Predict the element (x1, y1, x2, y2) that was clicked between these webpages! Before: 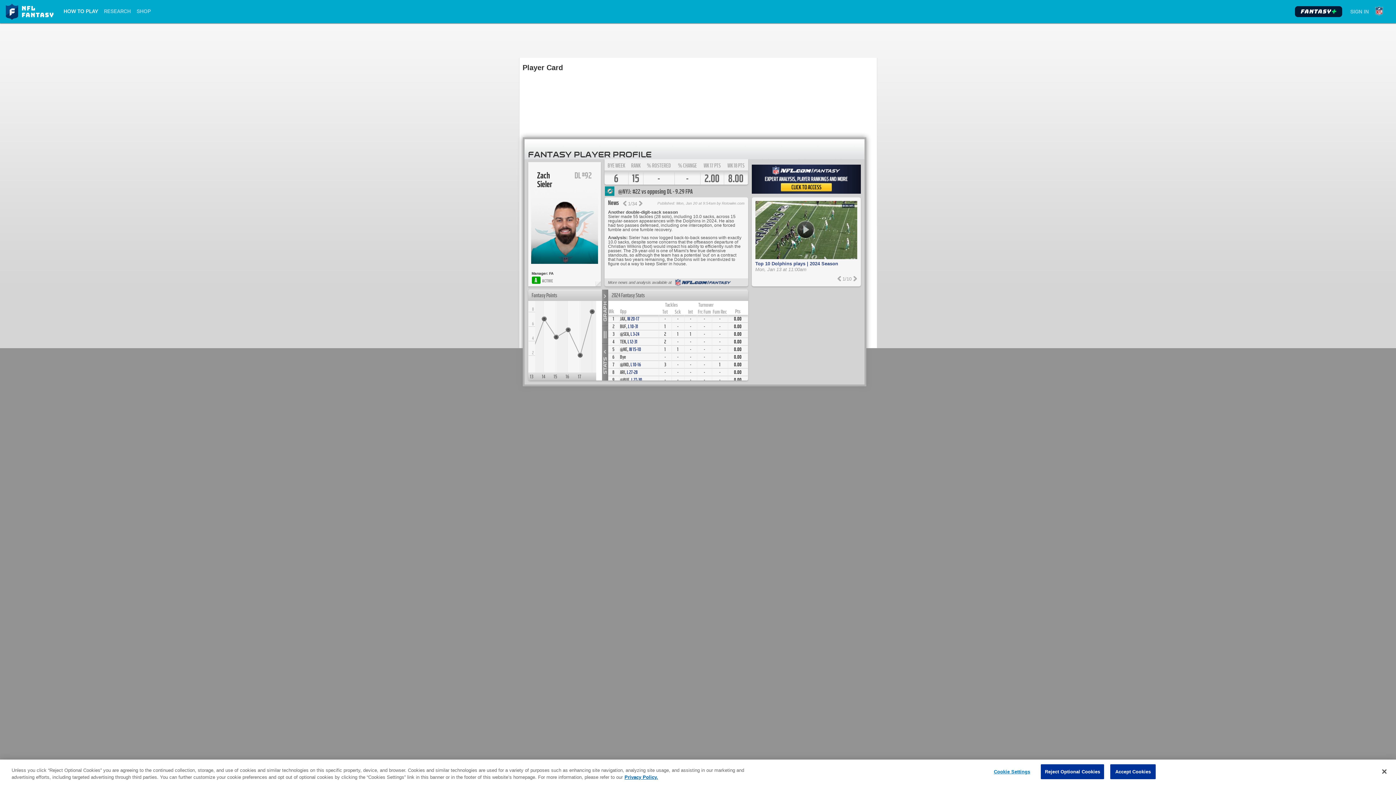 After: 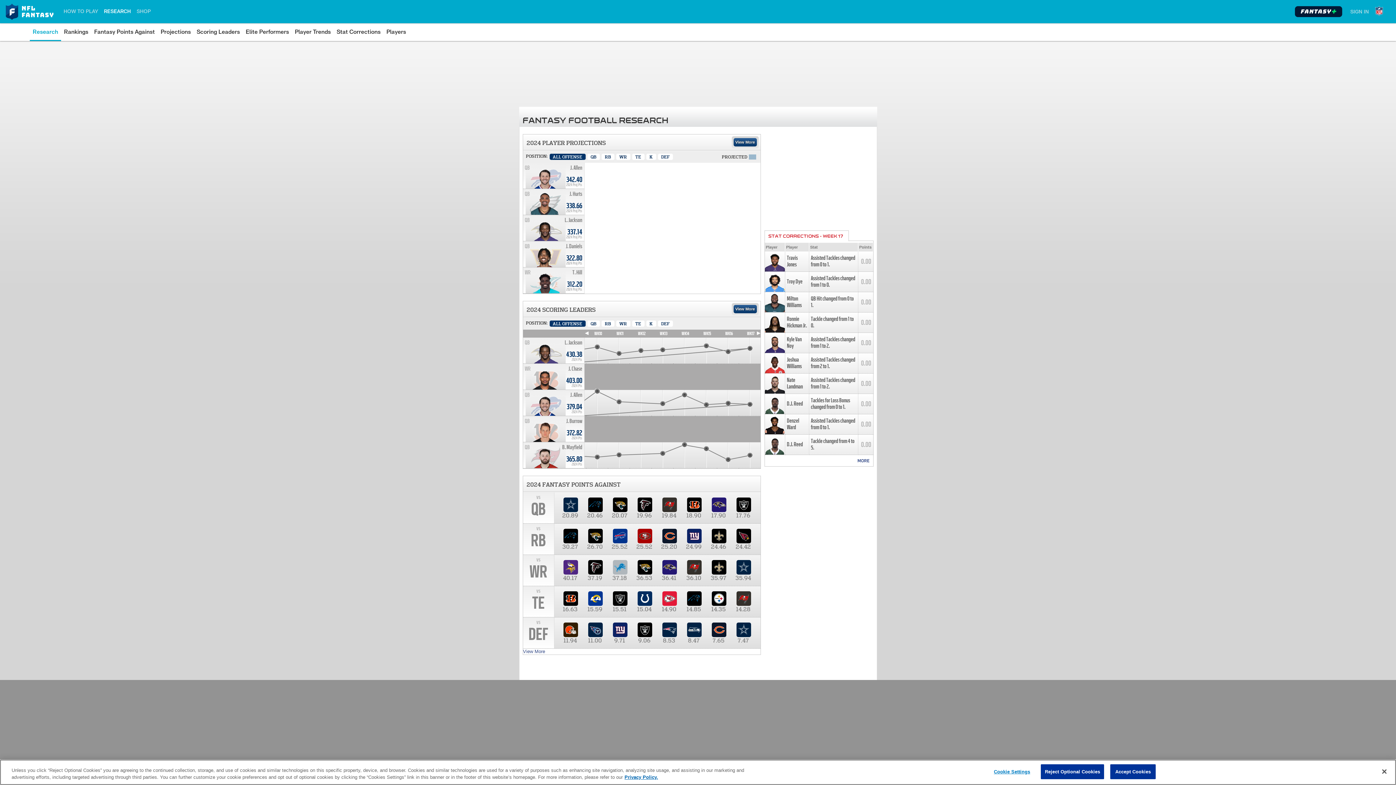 Action: bbox: (104, 2, 130, 19) label: RESEARCH